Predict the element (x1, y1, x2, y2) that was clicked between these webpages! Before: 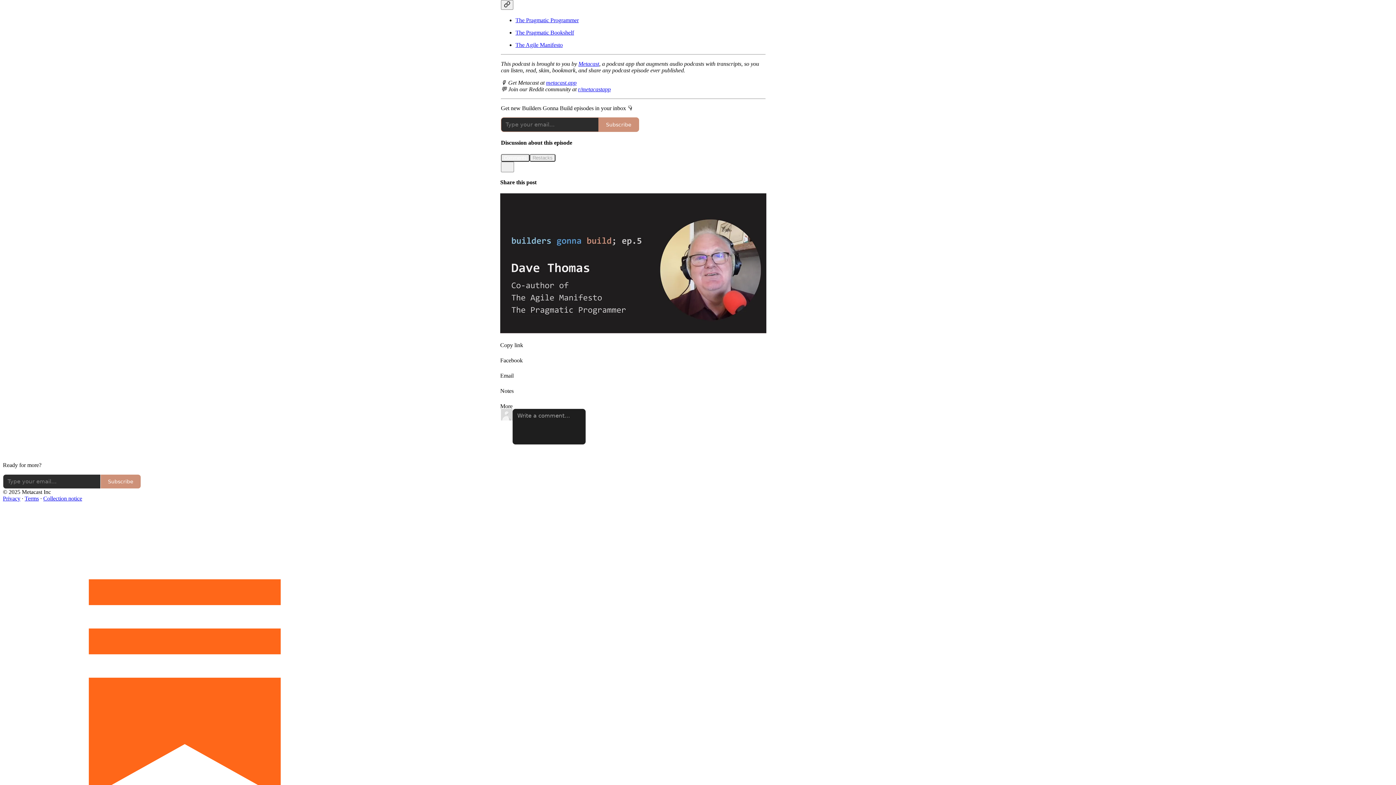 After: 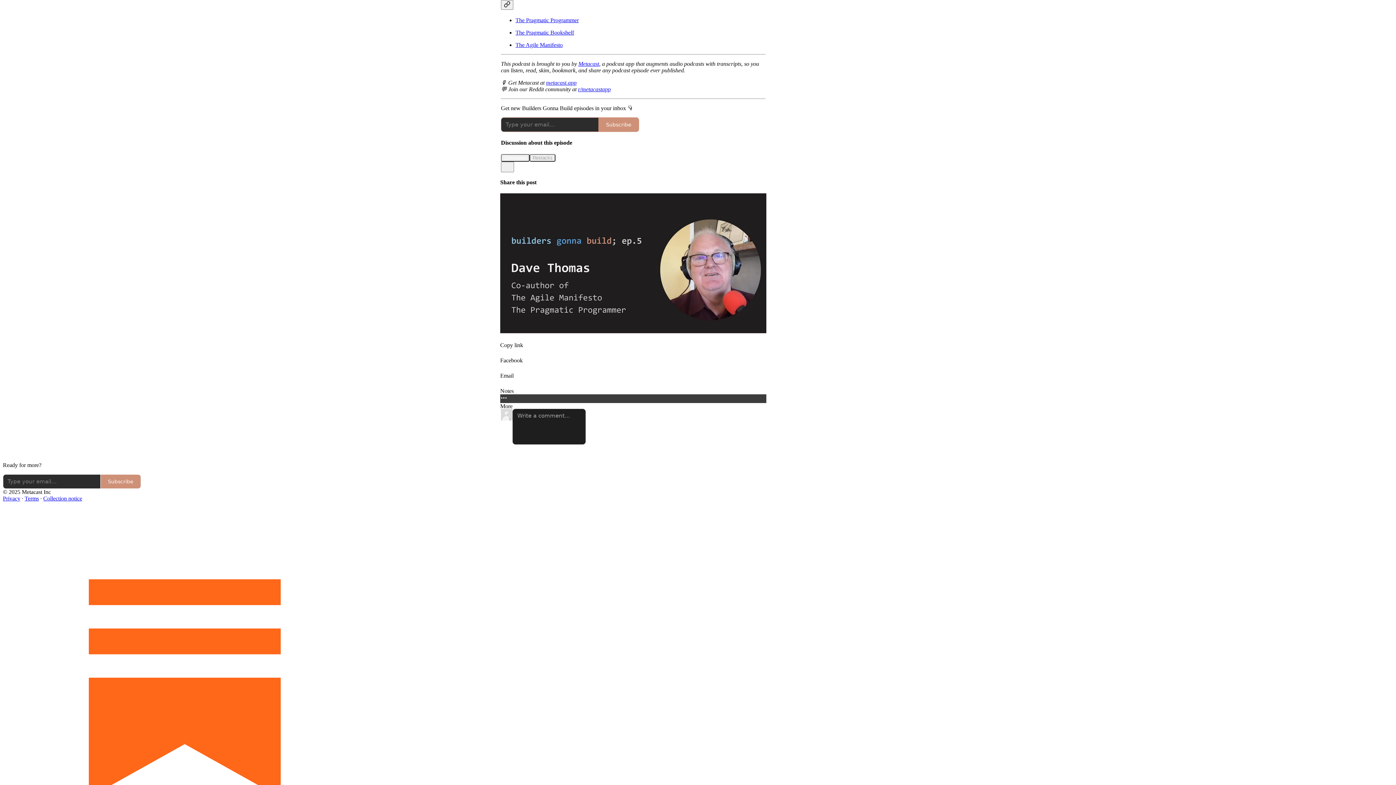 Action: bbox: (500, 394, 766, 409) label: More